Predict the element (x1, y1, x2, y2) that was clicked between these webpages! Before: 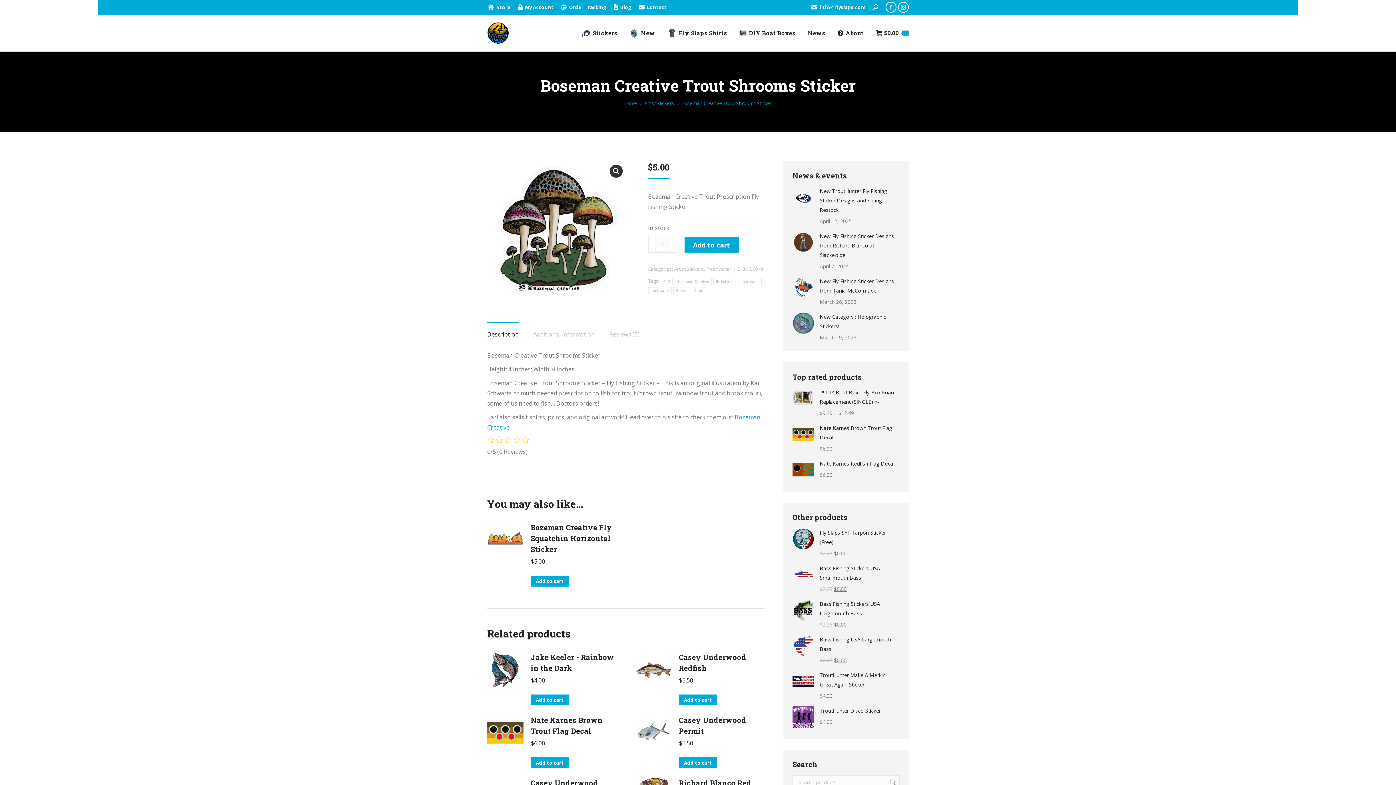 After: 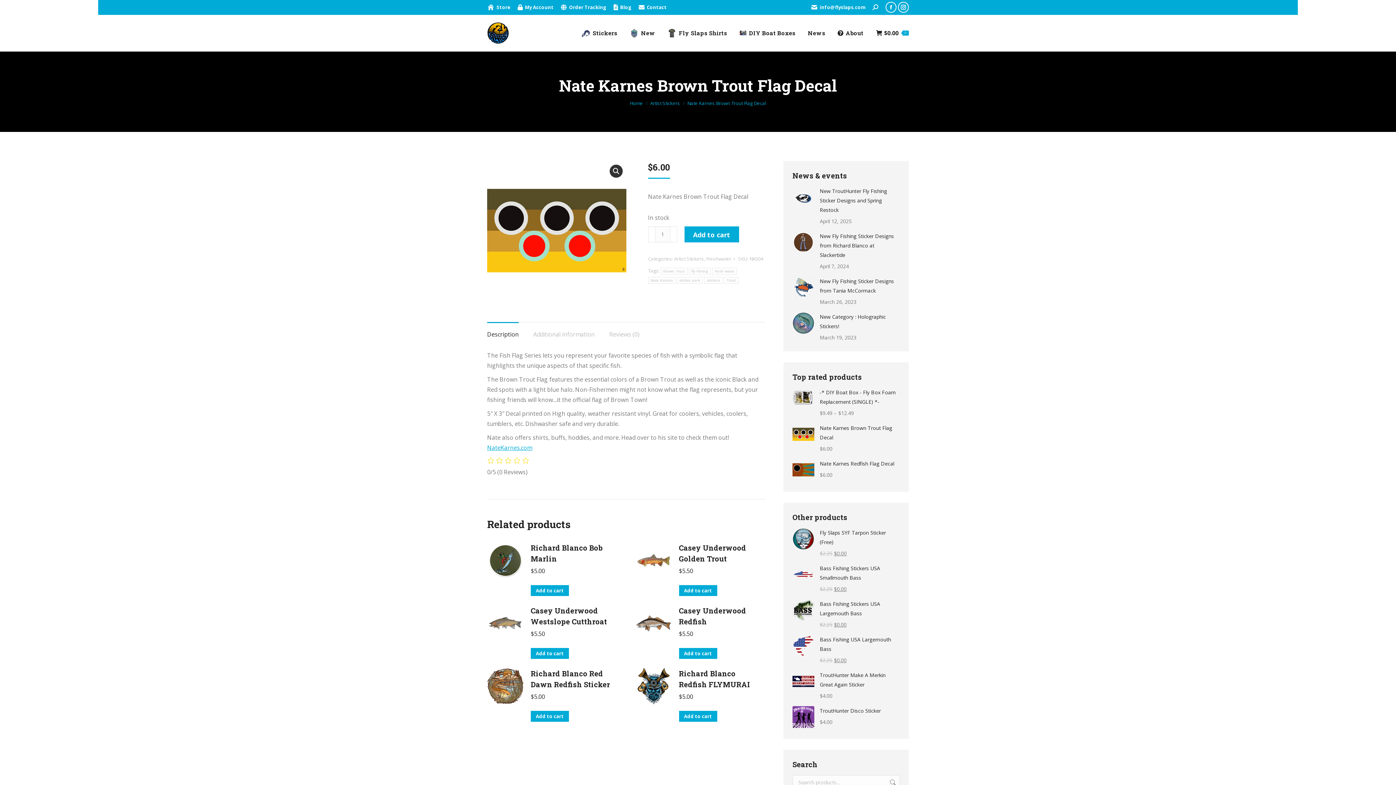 Action: bbox: (530, 714, 617, 736) label: Nate Karnes Brown Trout Flag Decal